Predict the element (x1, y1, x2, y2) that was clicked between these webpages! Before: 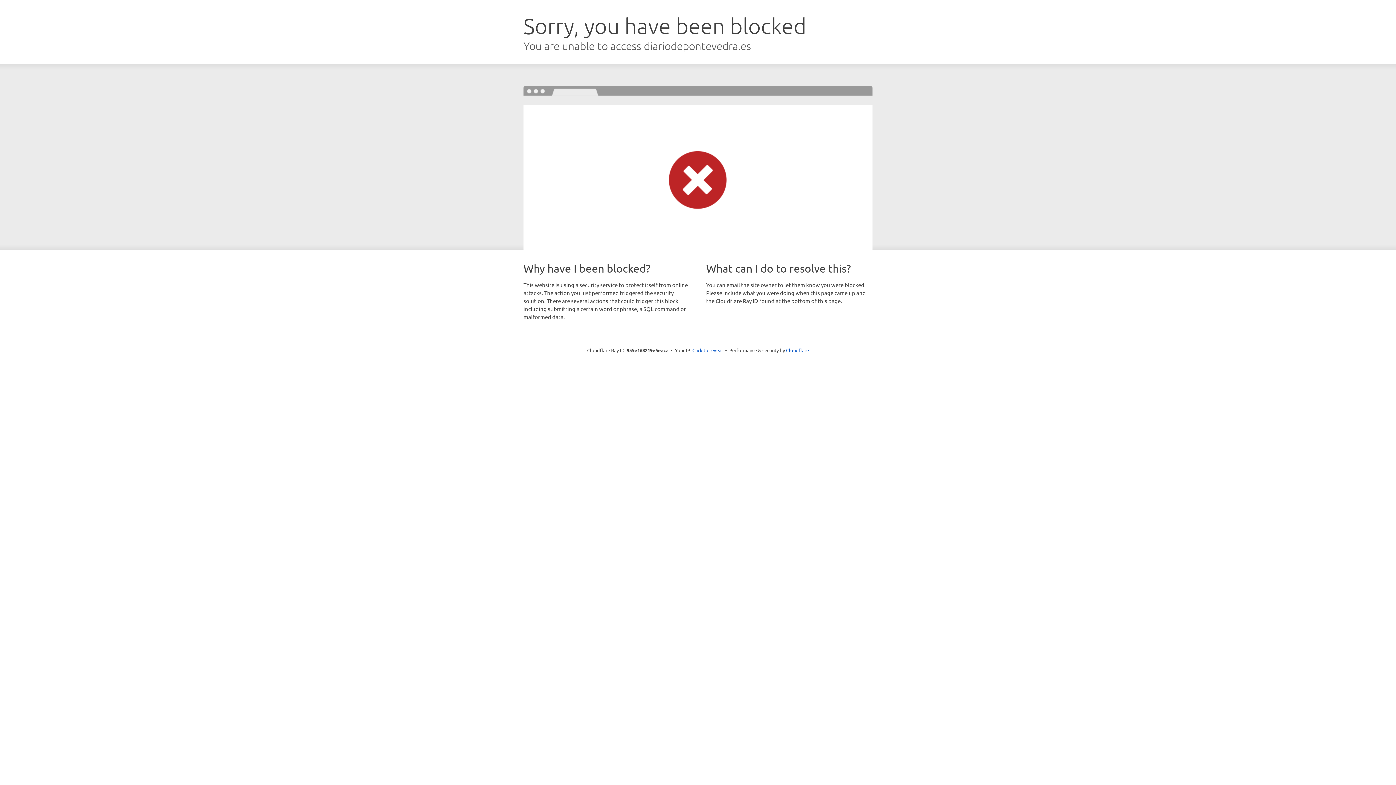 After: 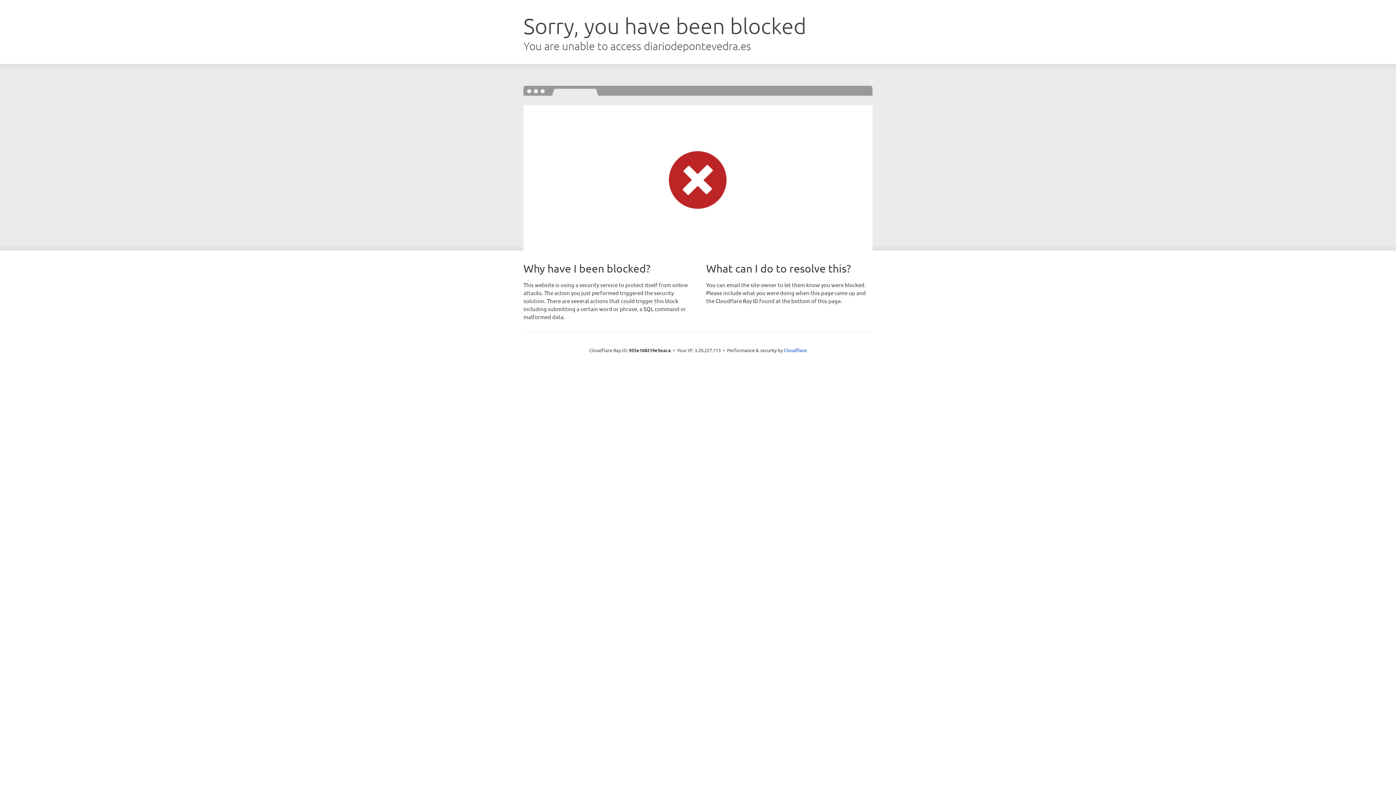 Action: label: Click to reveal bbox: (692, 346, 723, 353)